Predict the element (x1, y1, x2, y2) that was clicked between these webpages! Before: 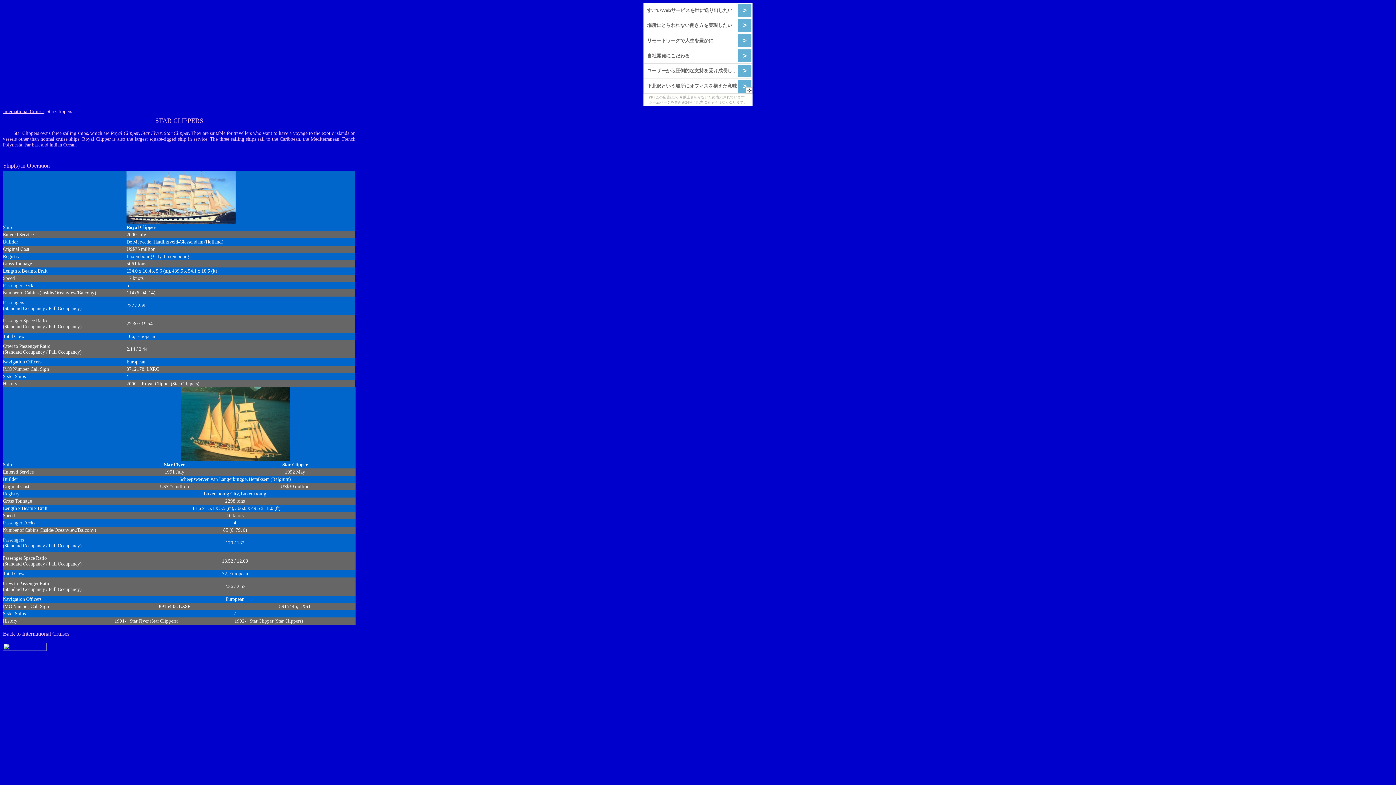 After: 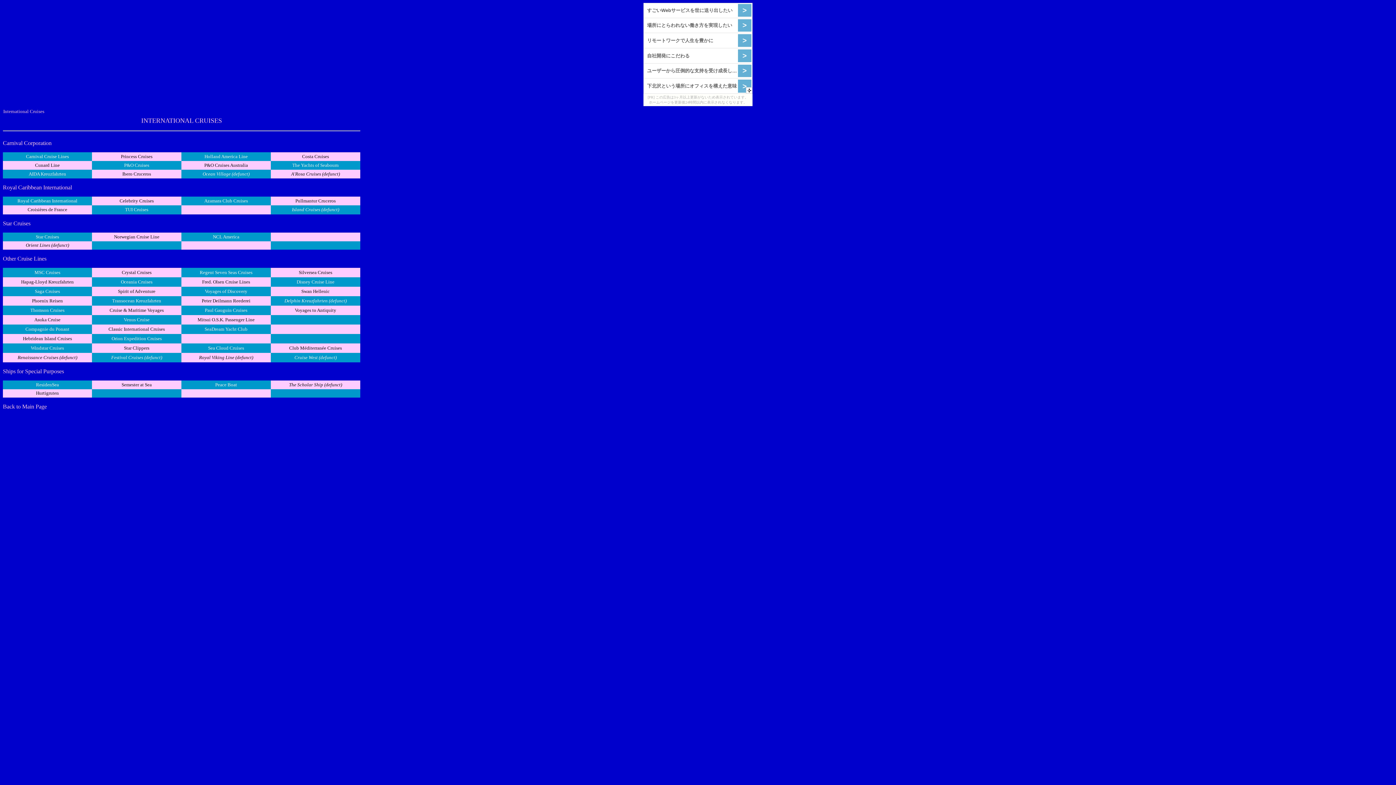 Action: bbox: (3, 108, 44, 114) label: International Cruises